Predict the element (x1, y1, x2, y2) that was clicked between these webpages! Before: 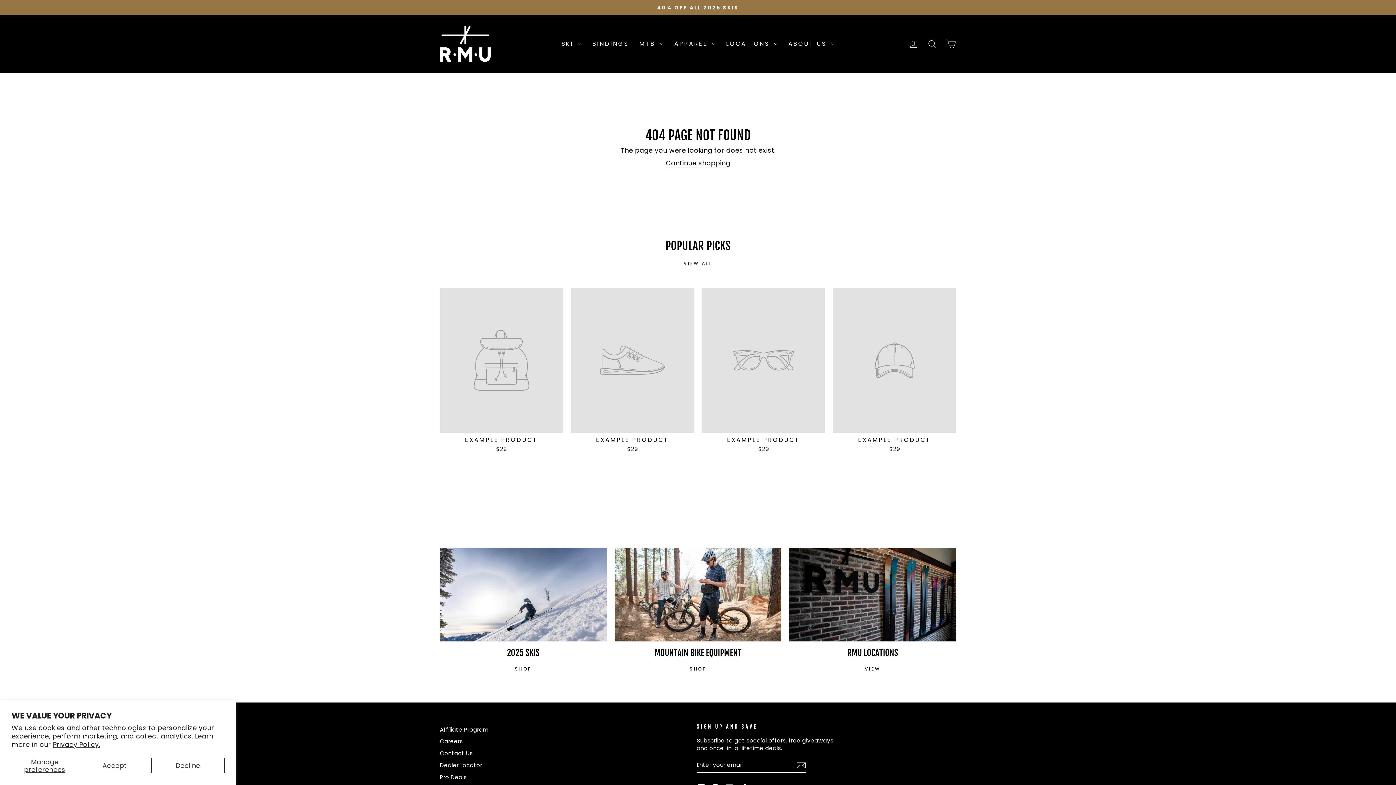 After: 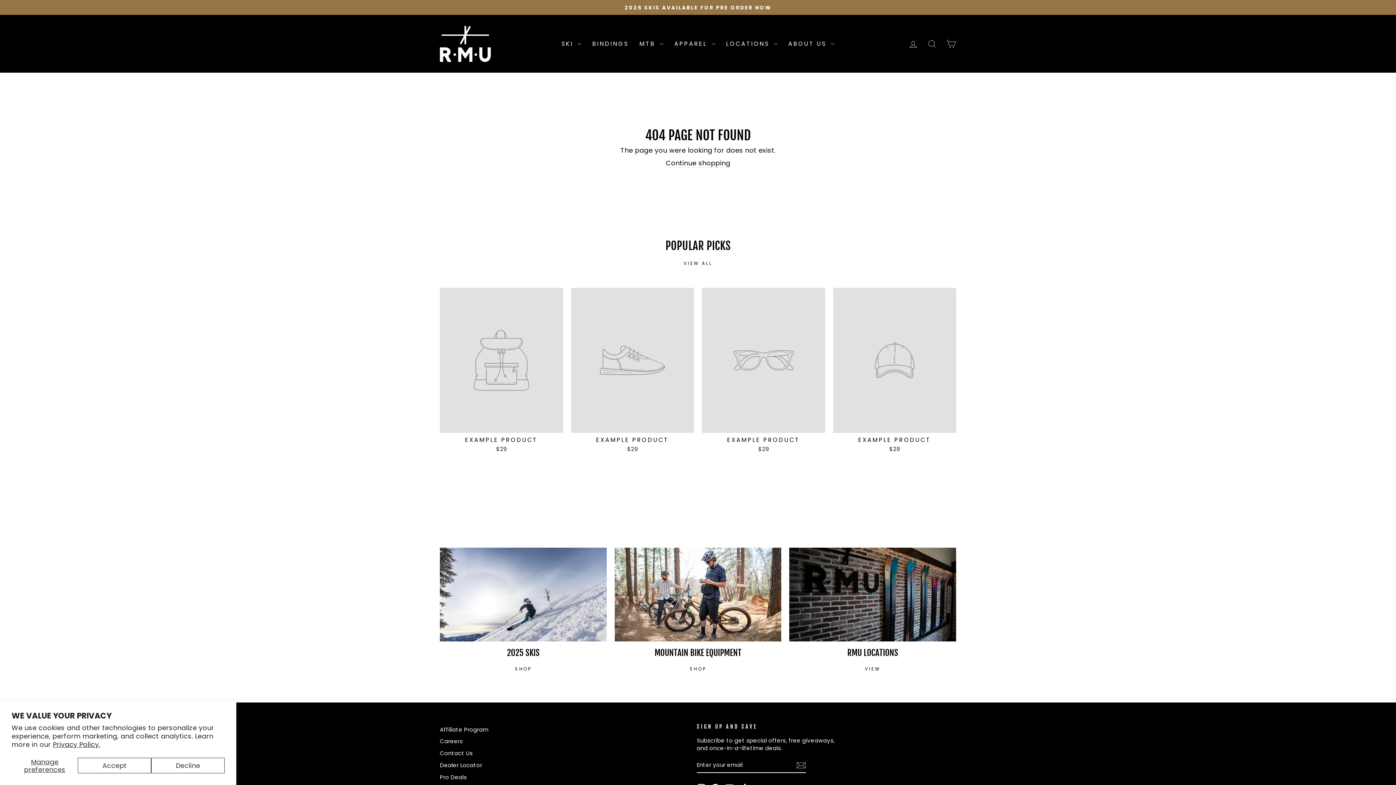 Action: bbox: (440, 288, 563, 454) label: EXAMPLE PRODUCT
$29